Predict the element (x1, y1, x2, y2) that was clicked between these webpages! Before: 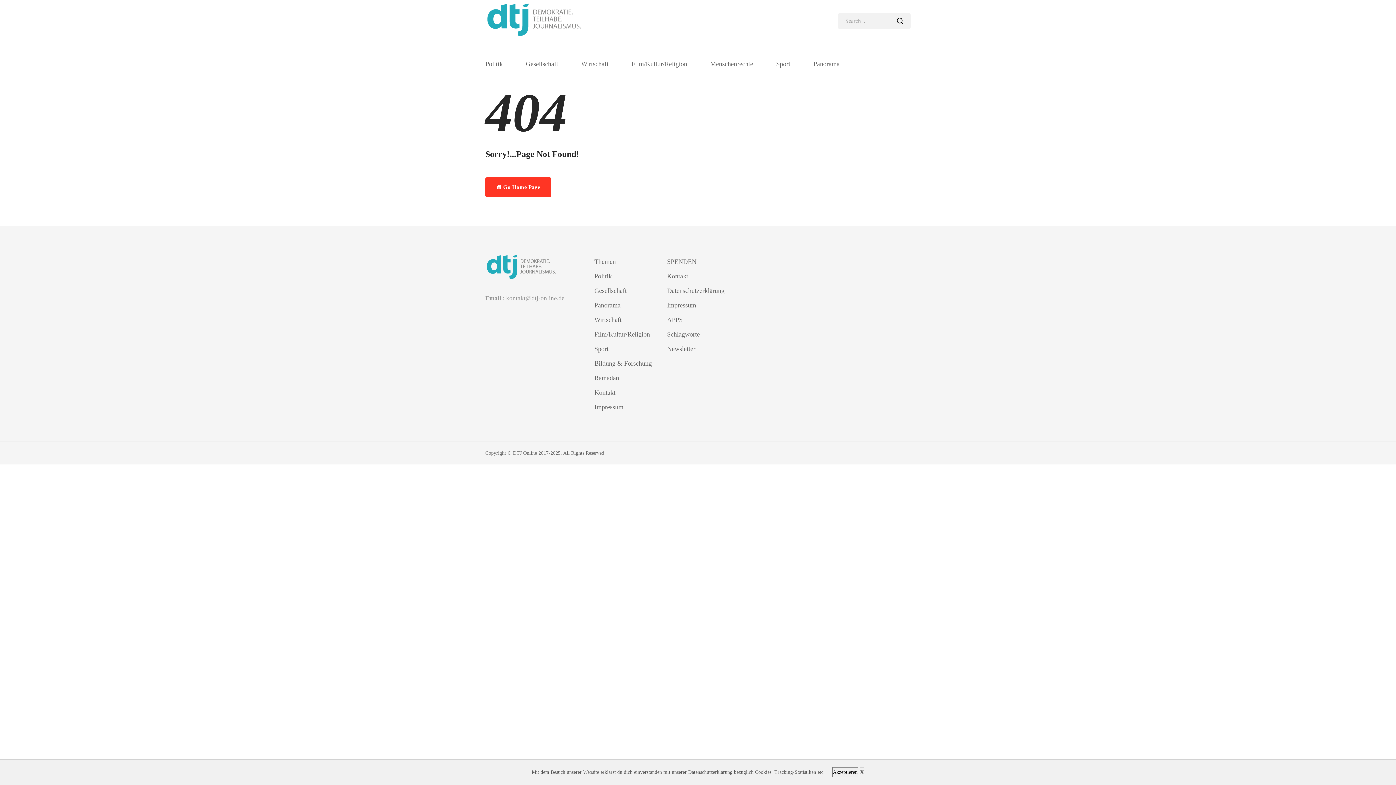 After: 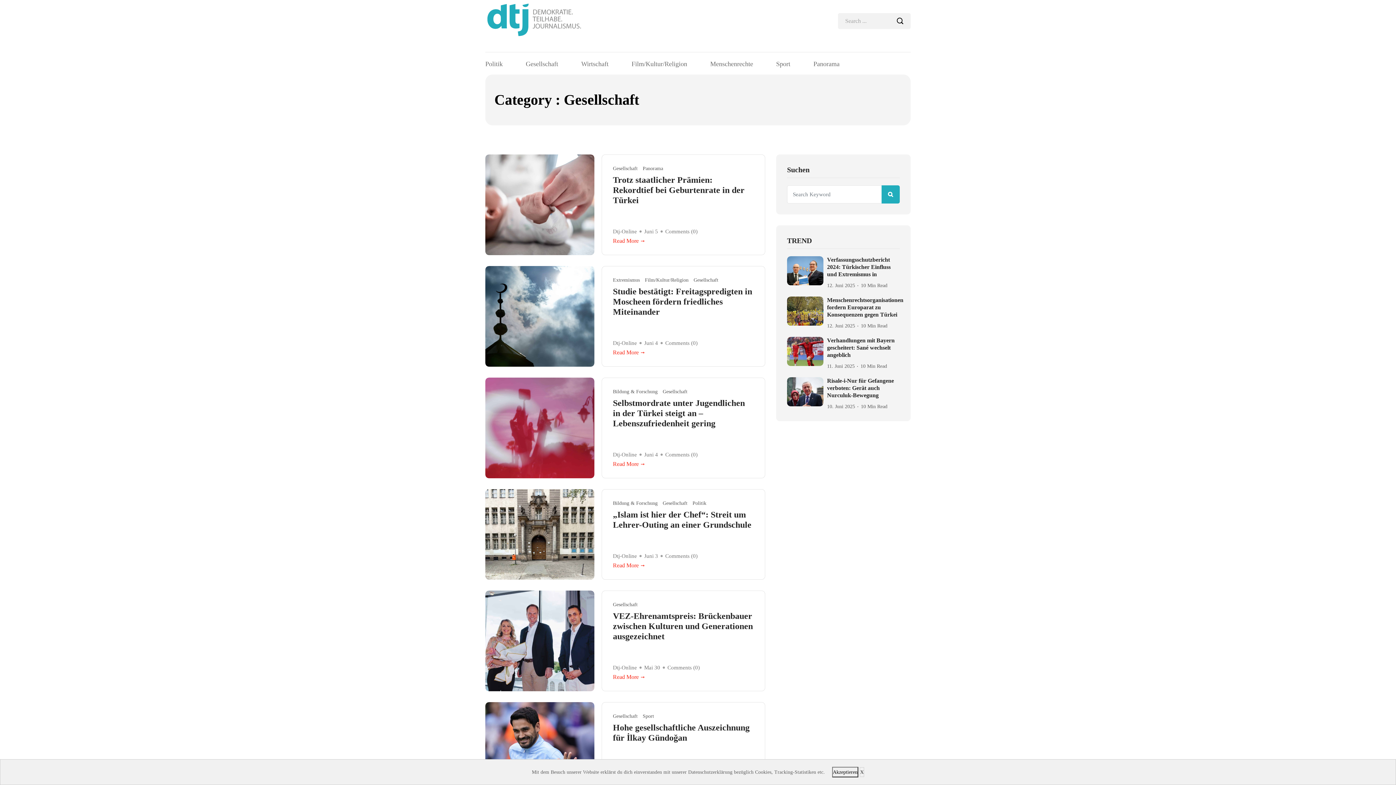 Action: label: Gesellschaft bbox: (594, 283, 656, 298)